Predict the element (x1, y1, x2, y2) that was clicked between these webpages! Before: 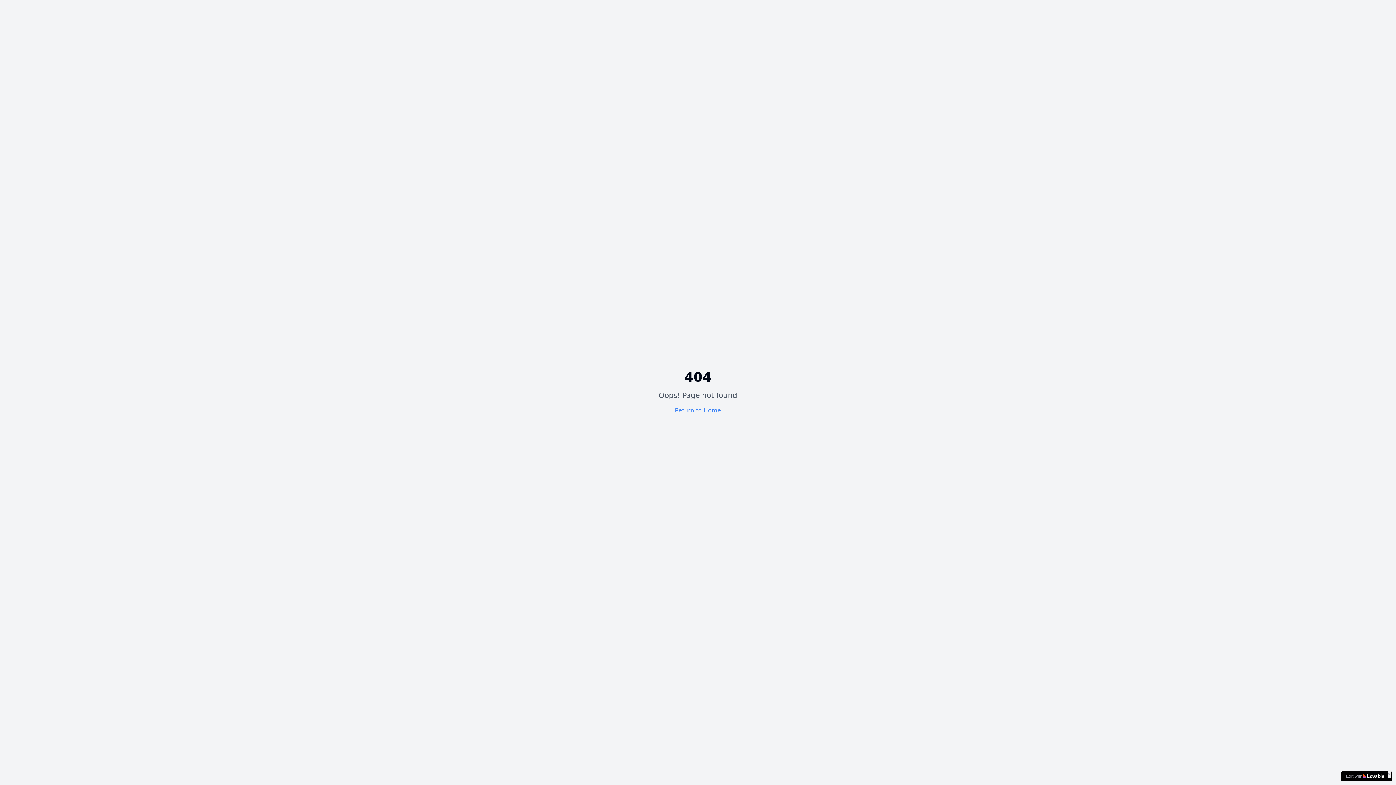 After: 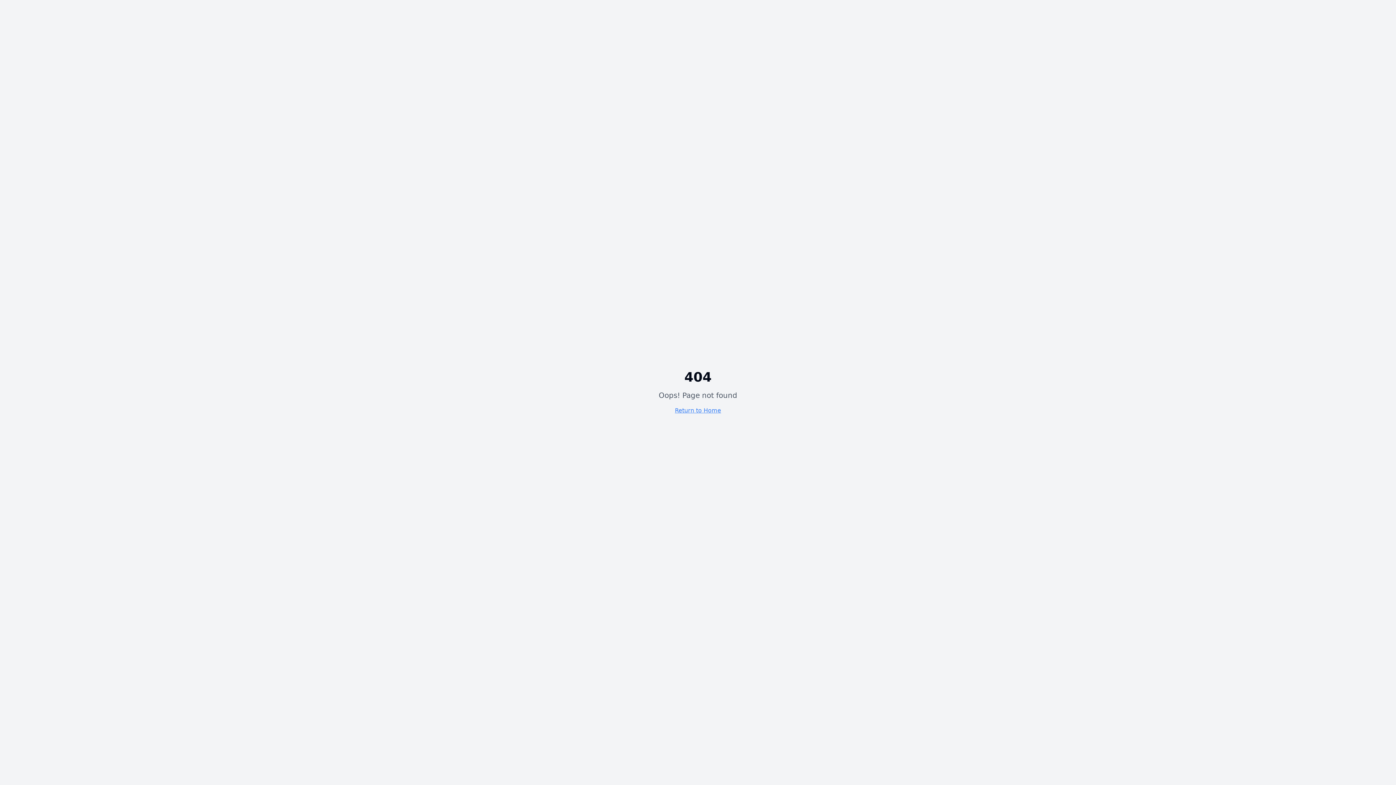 Action: label: × bbox: (1388, 770, 1390, 778)